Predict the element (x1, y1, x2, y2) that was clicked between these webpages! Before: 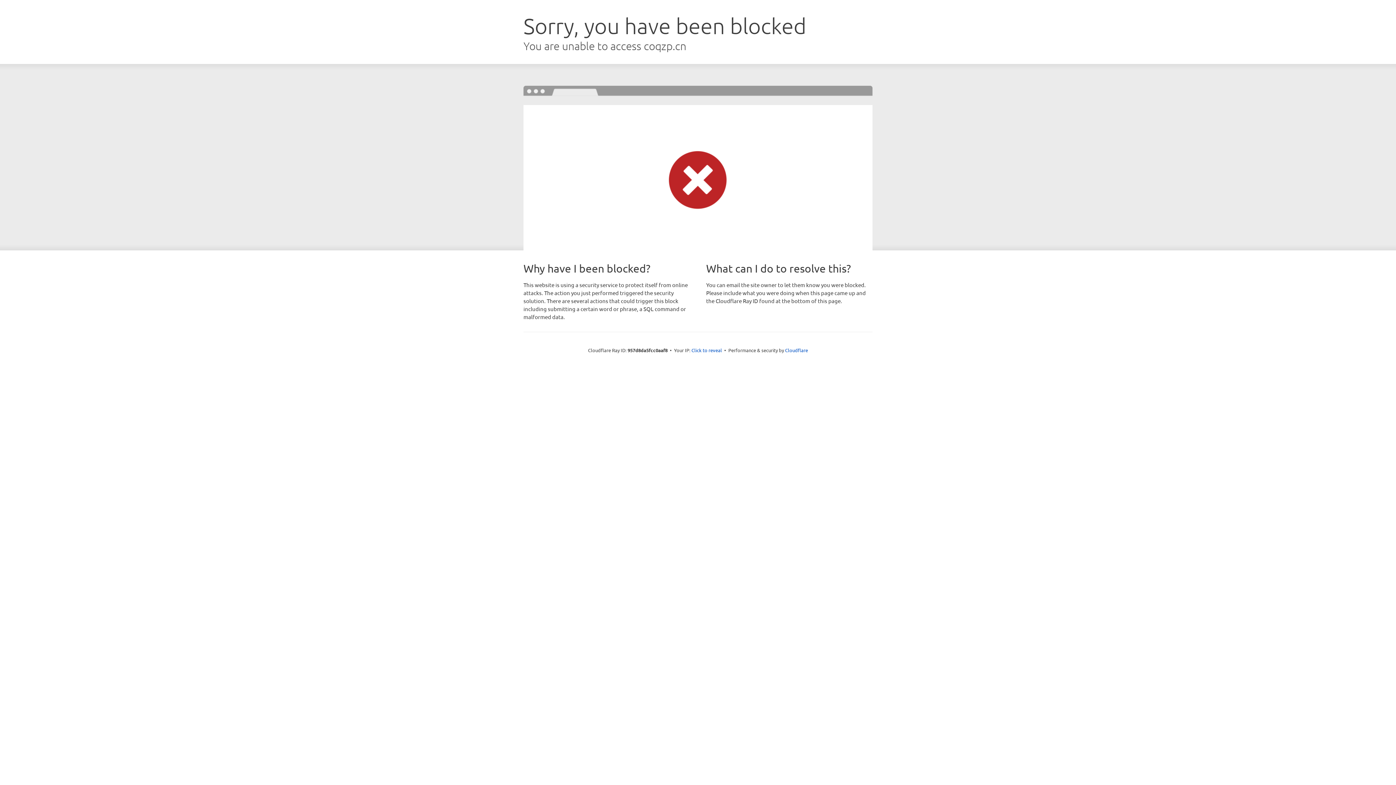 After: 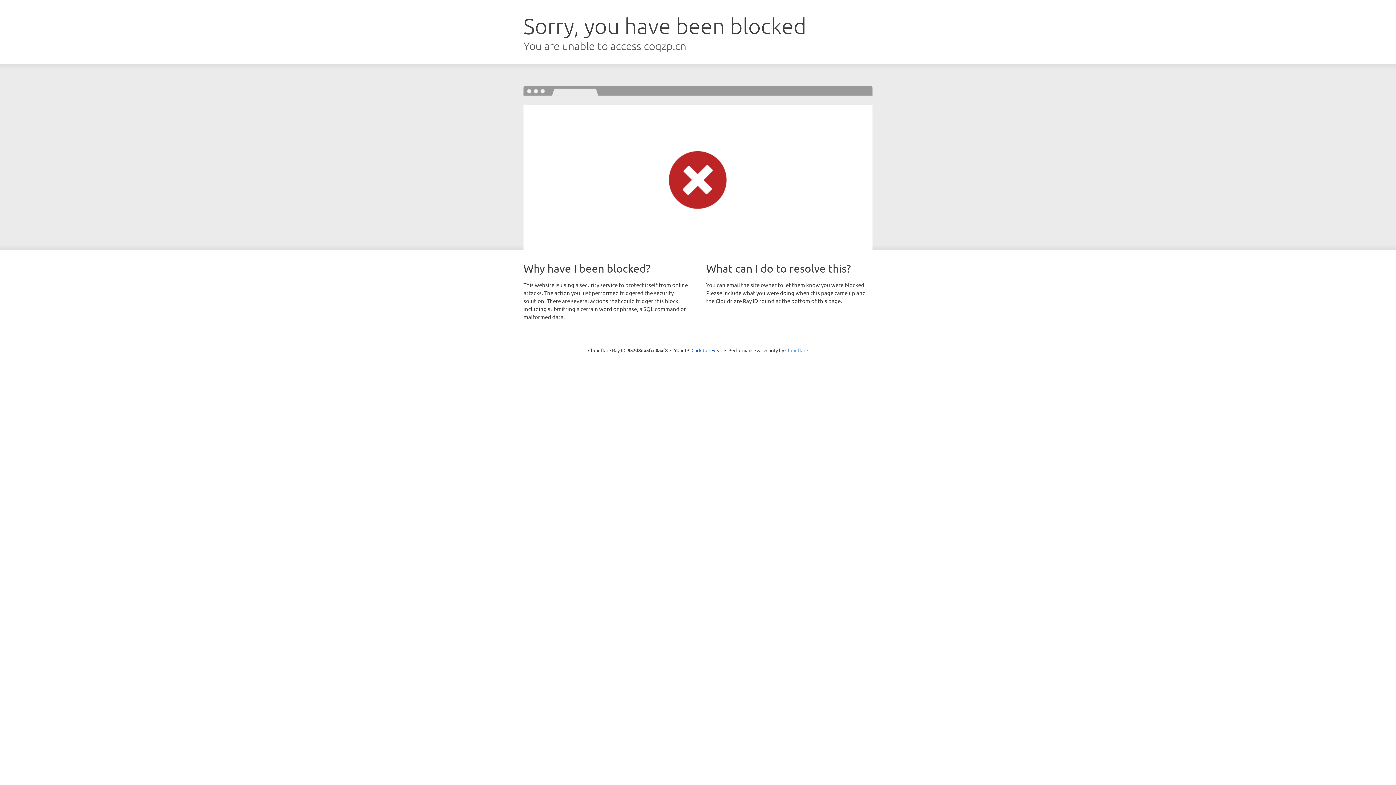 Action: bbox: (785, 347, 808, 353) label: Cloudflare